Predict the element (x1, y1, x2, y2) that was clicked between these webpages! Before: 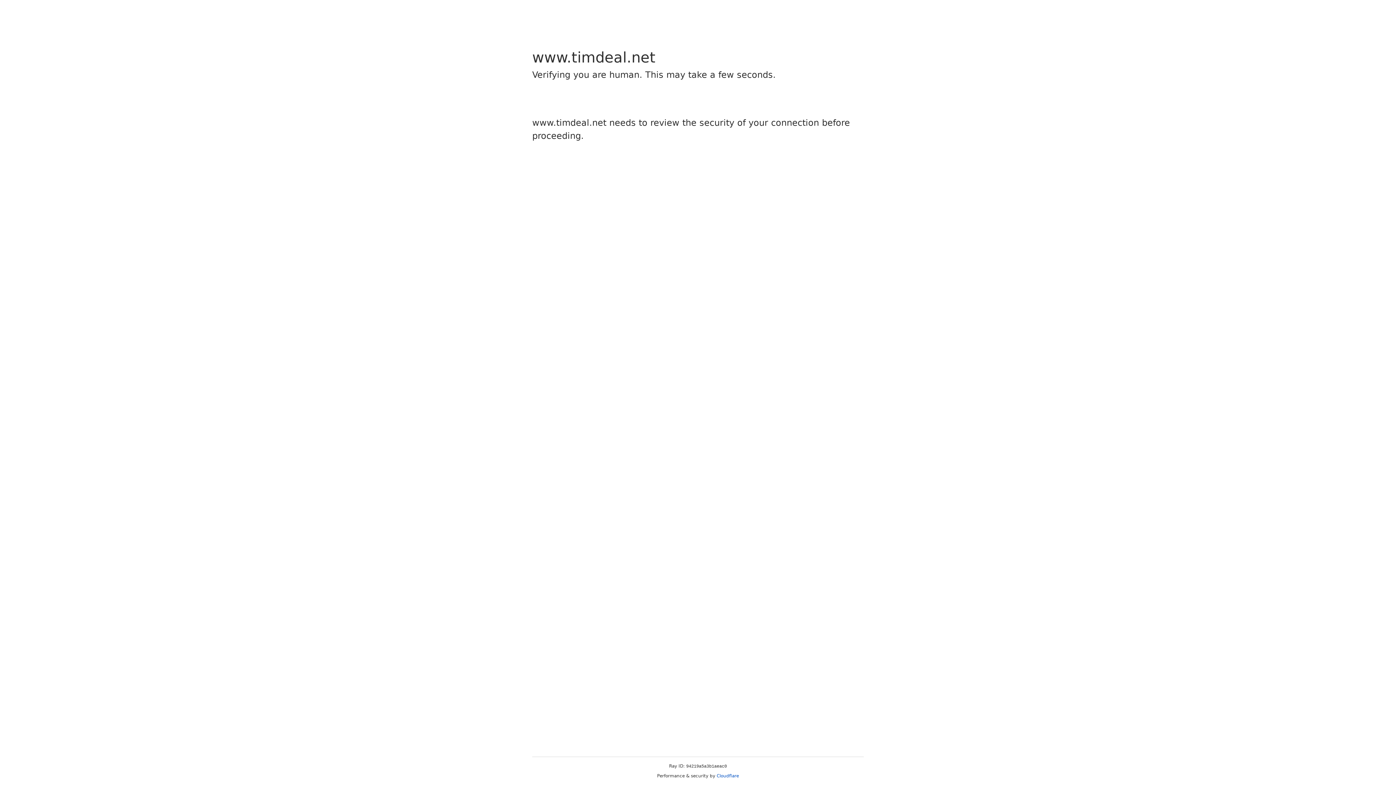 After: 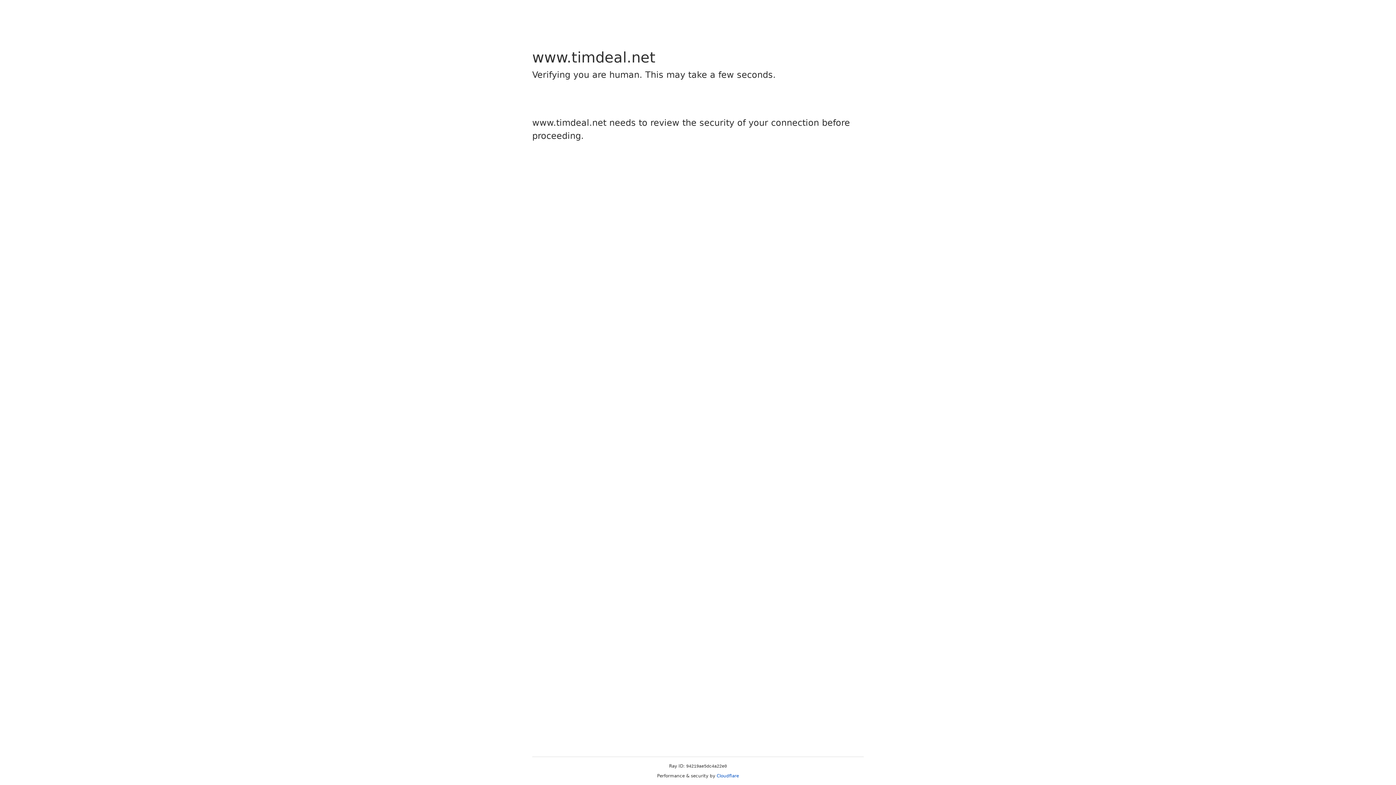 Action: bbox: (716, 773, 739, 778) label: Cloudflare